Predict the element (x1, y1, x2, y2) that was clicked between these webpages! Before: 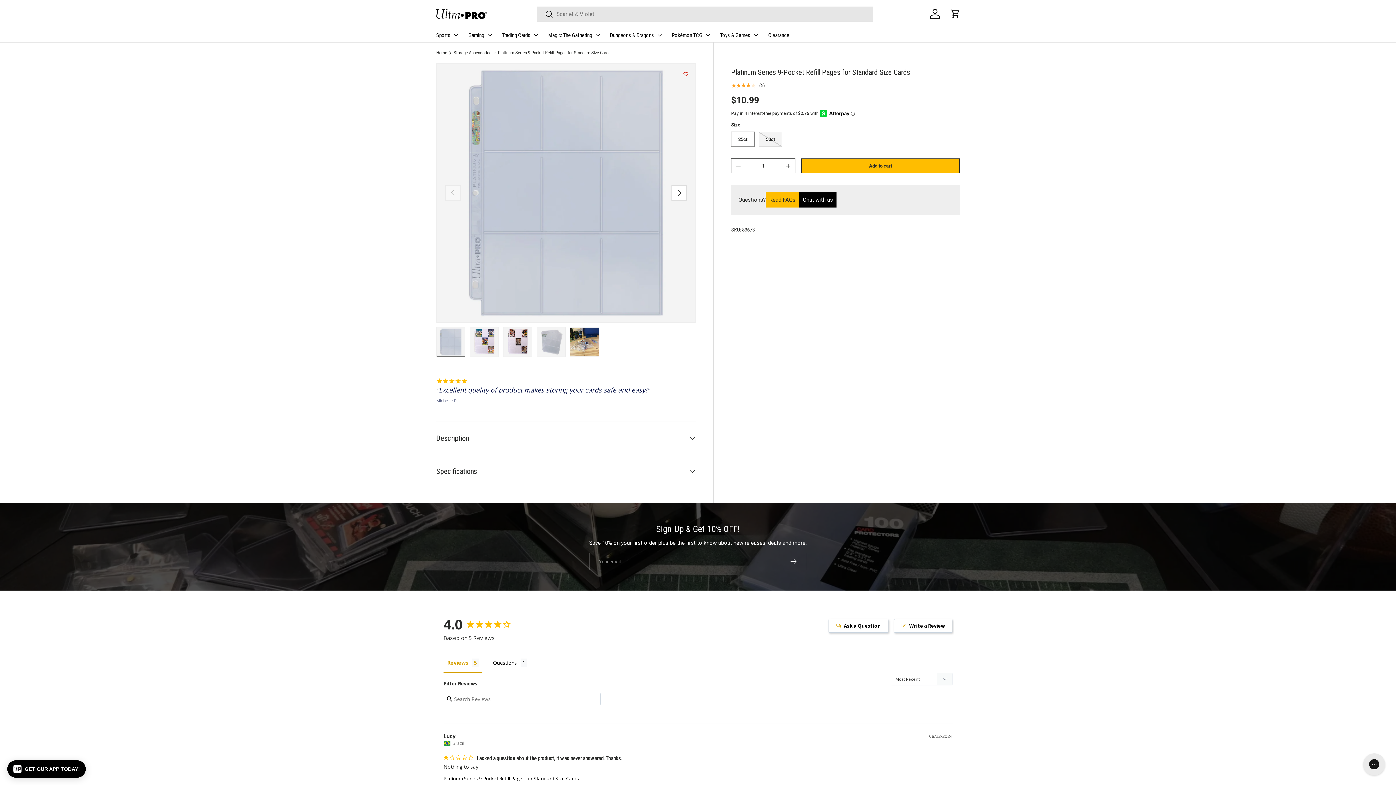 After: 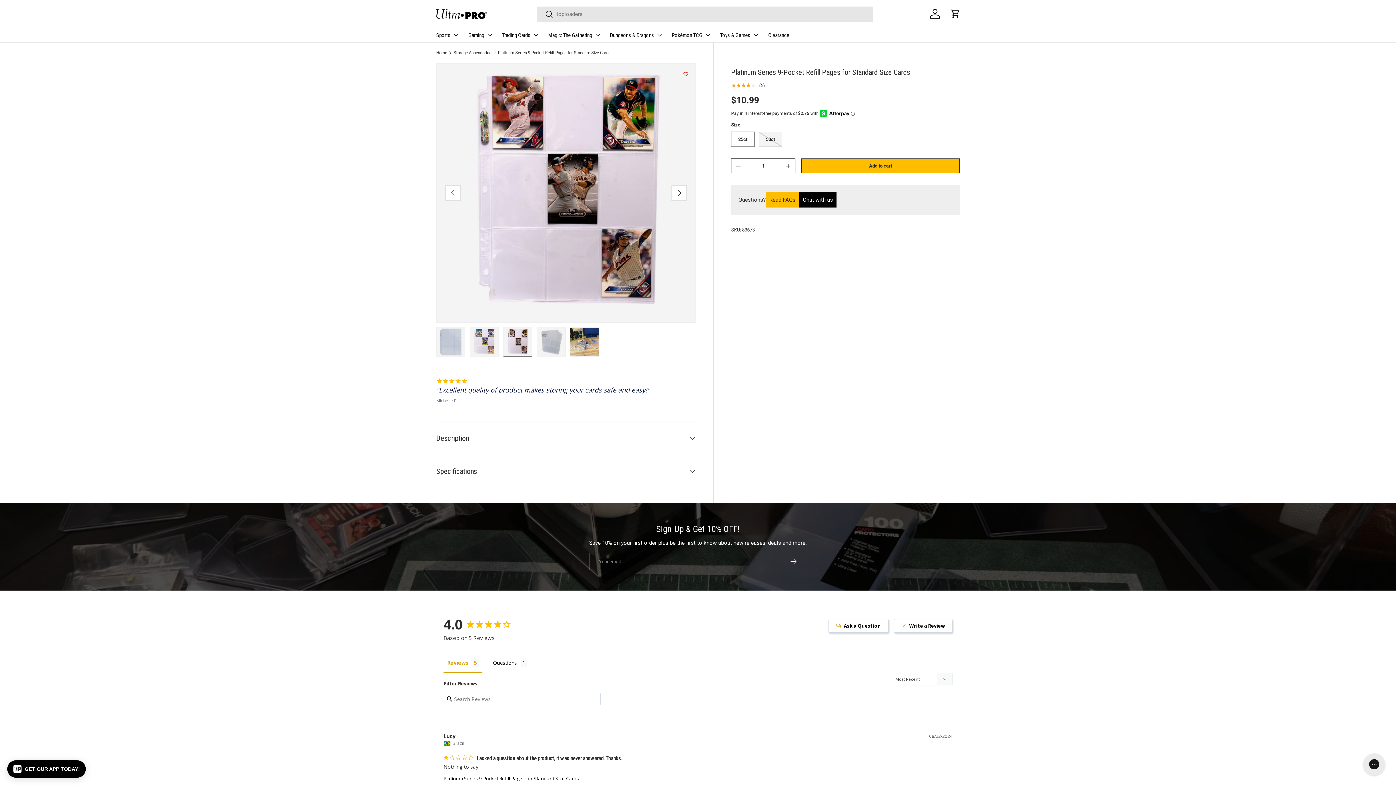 Action: label: Load image 3 in gallery view bbox: (503, 327, 532, 357)